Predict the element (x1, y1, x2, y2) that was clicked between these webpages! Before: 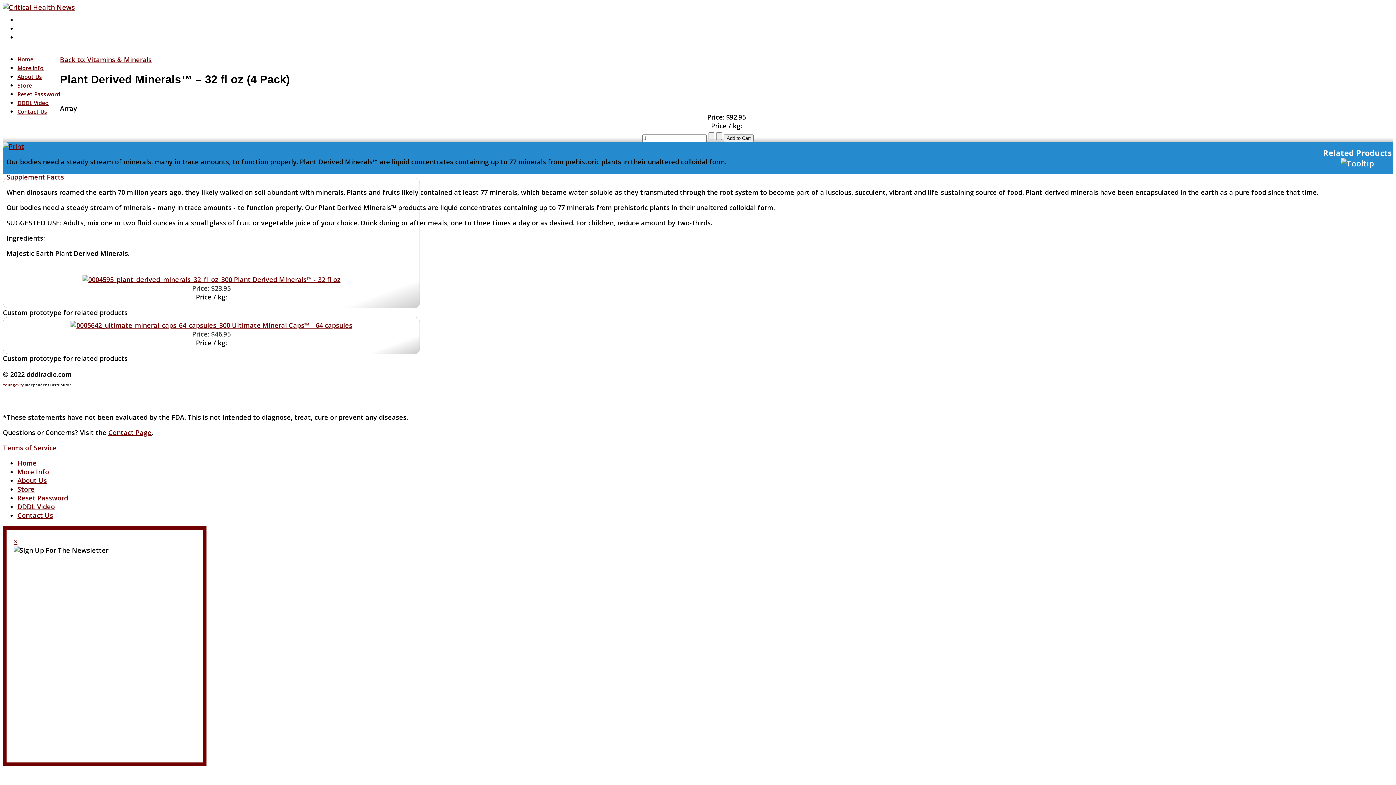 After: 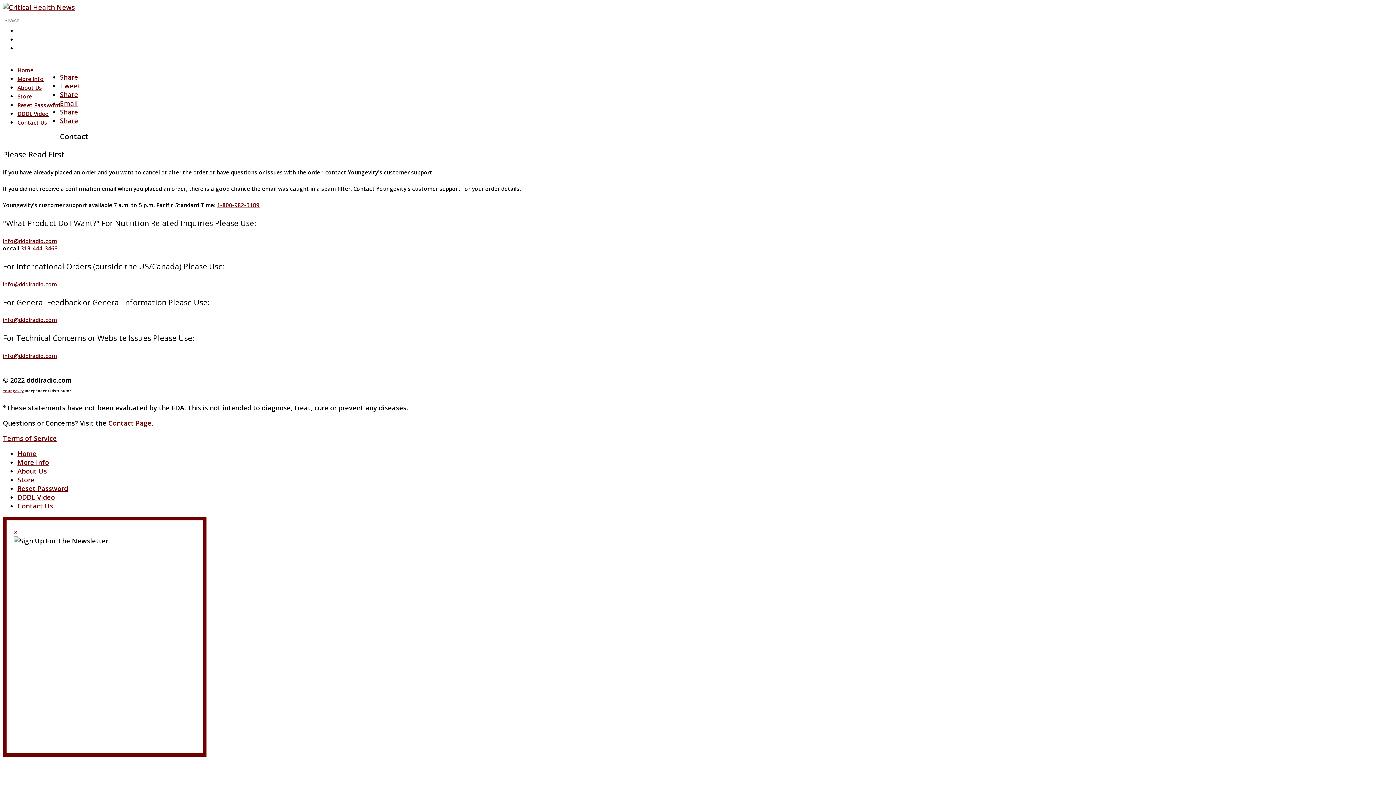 Action: label: Contact Us bbox: (17, 108, 47, 115)